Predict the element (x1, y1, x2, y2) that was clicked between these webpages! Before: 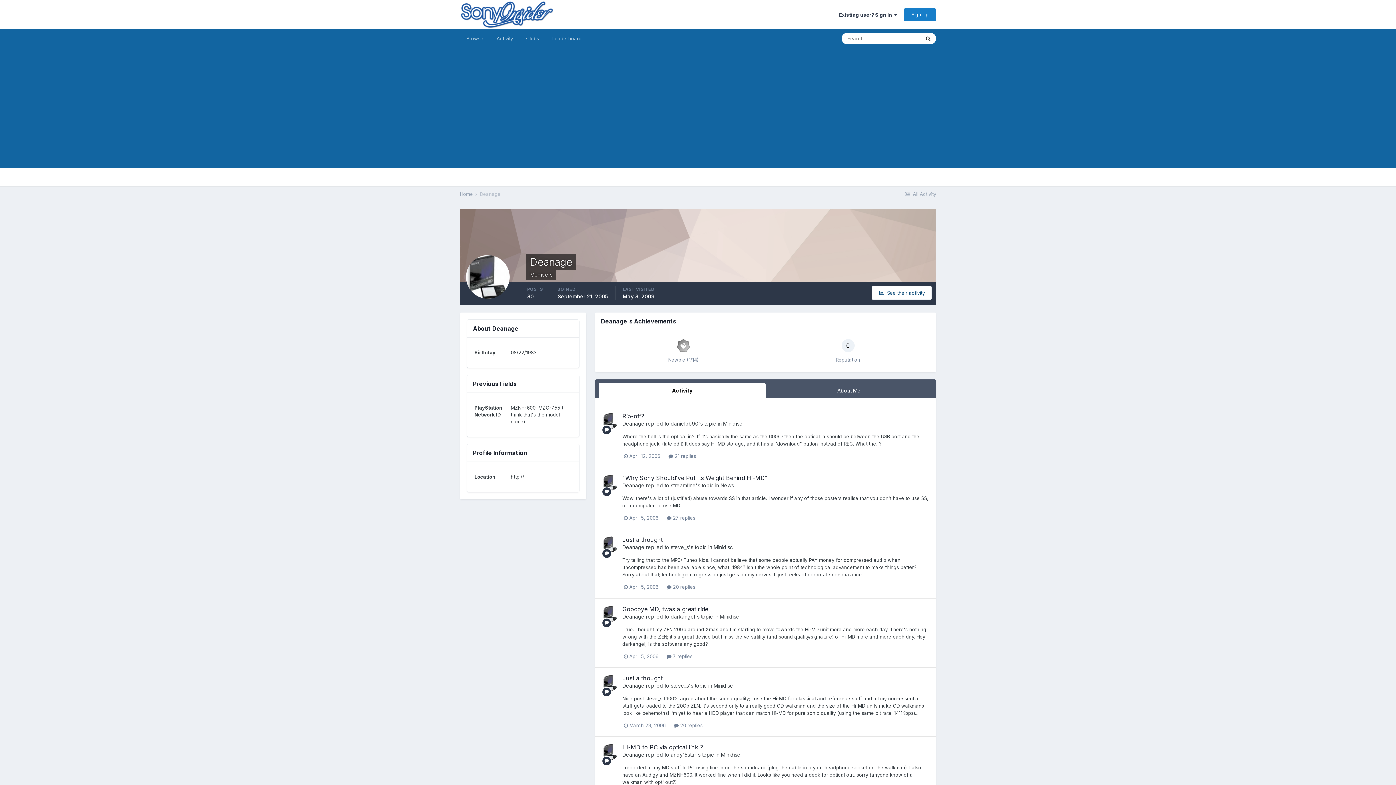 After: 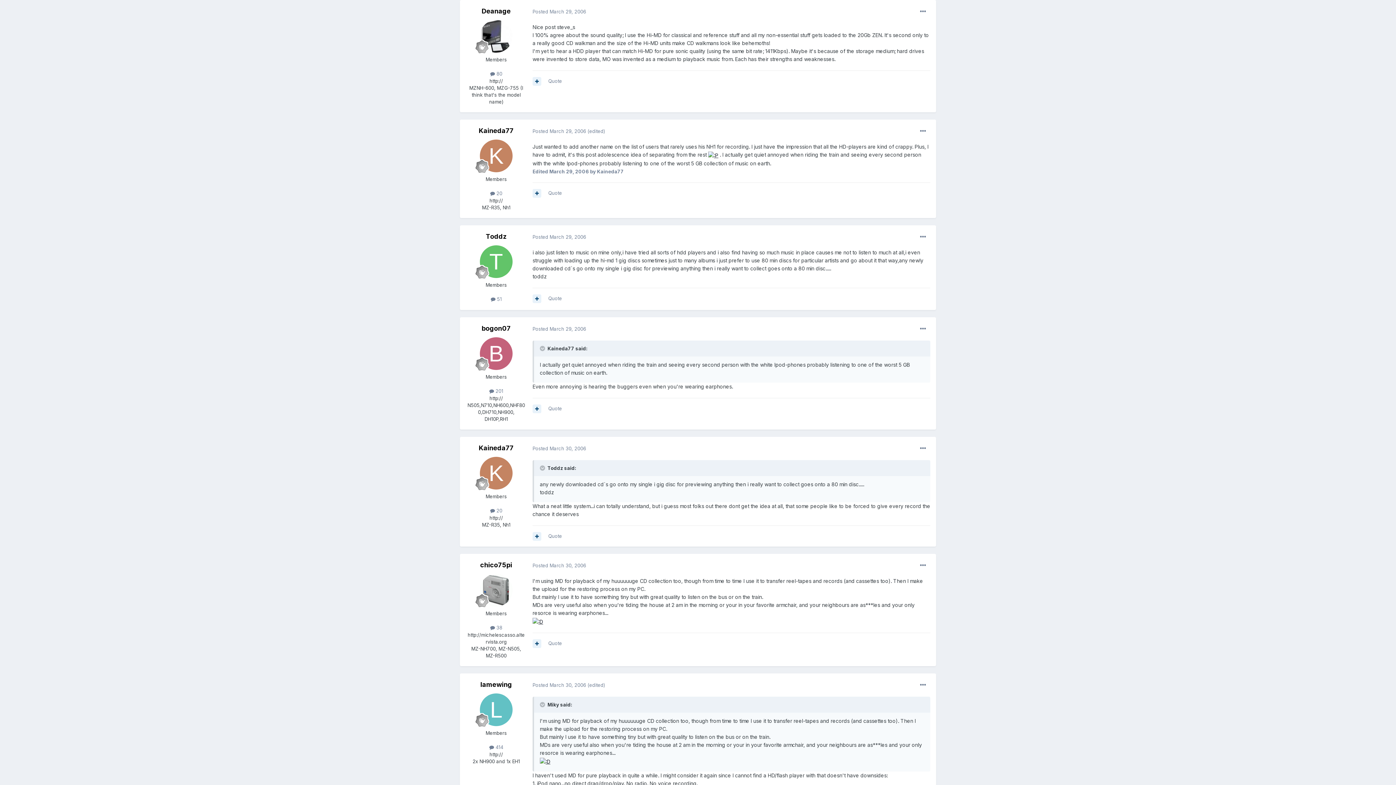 Action: bbox: (624, 722, 665, 728) label:  March 29, 2006